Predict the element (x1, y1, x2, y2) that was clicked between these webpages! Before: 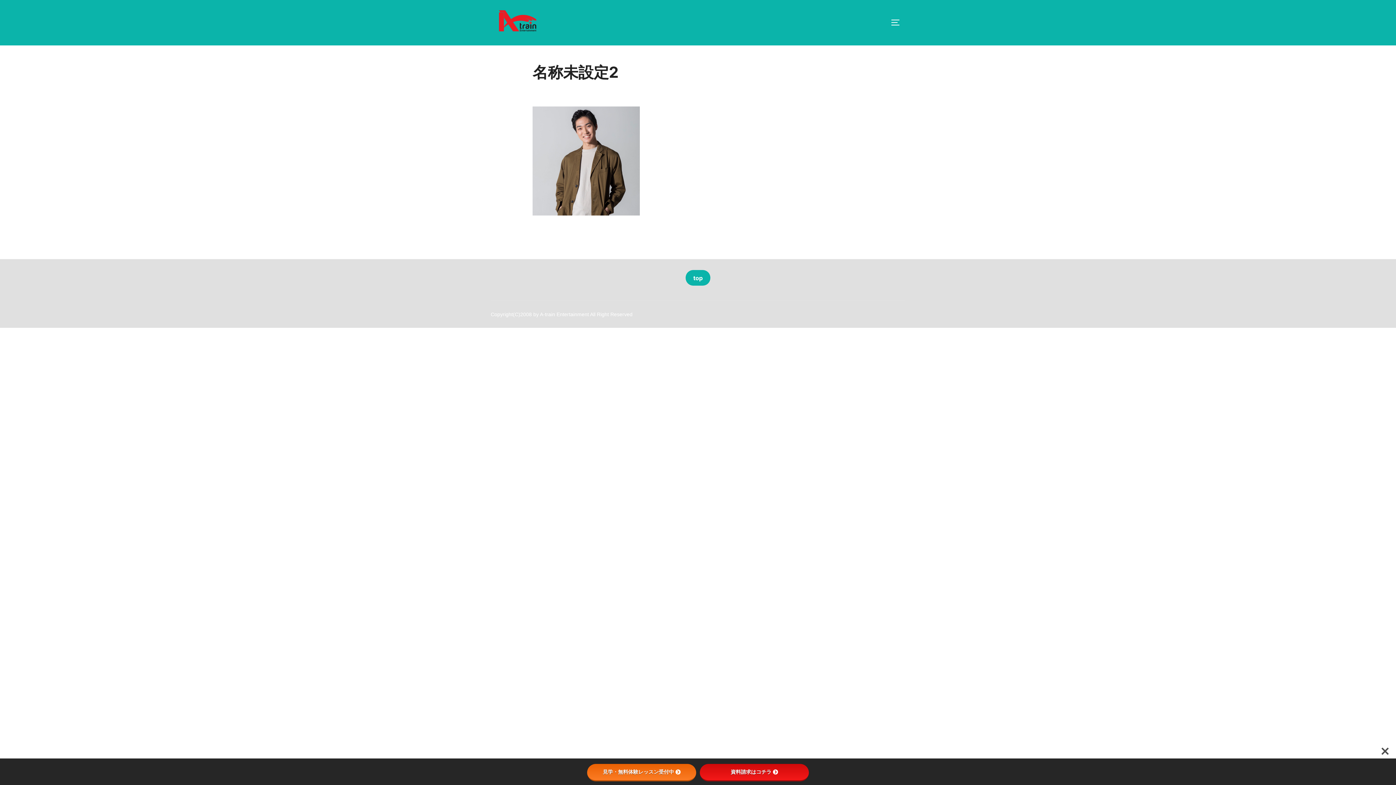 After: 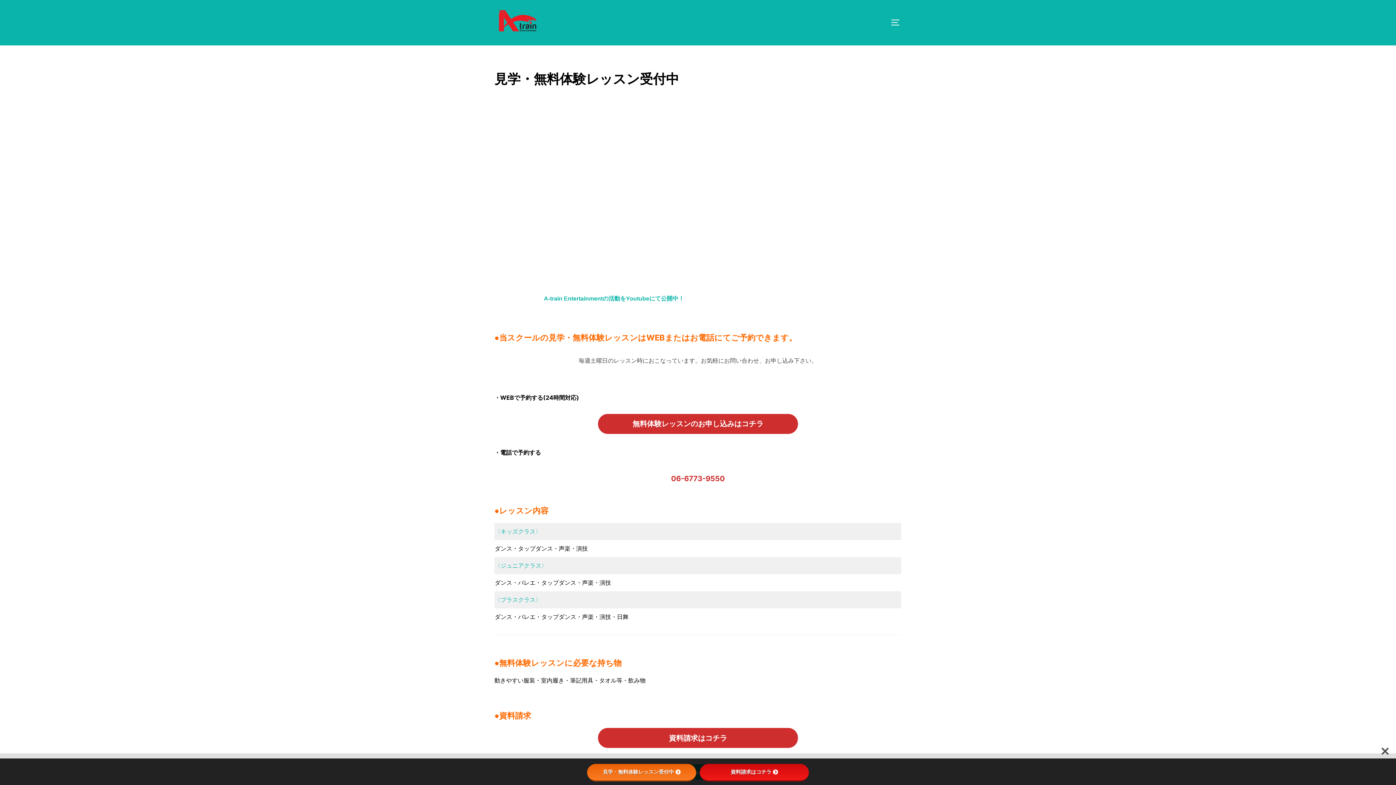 Action: bbox: (587, 764, 696, 781) label: 見学・無料体験レッスン受付中